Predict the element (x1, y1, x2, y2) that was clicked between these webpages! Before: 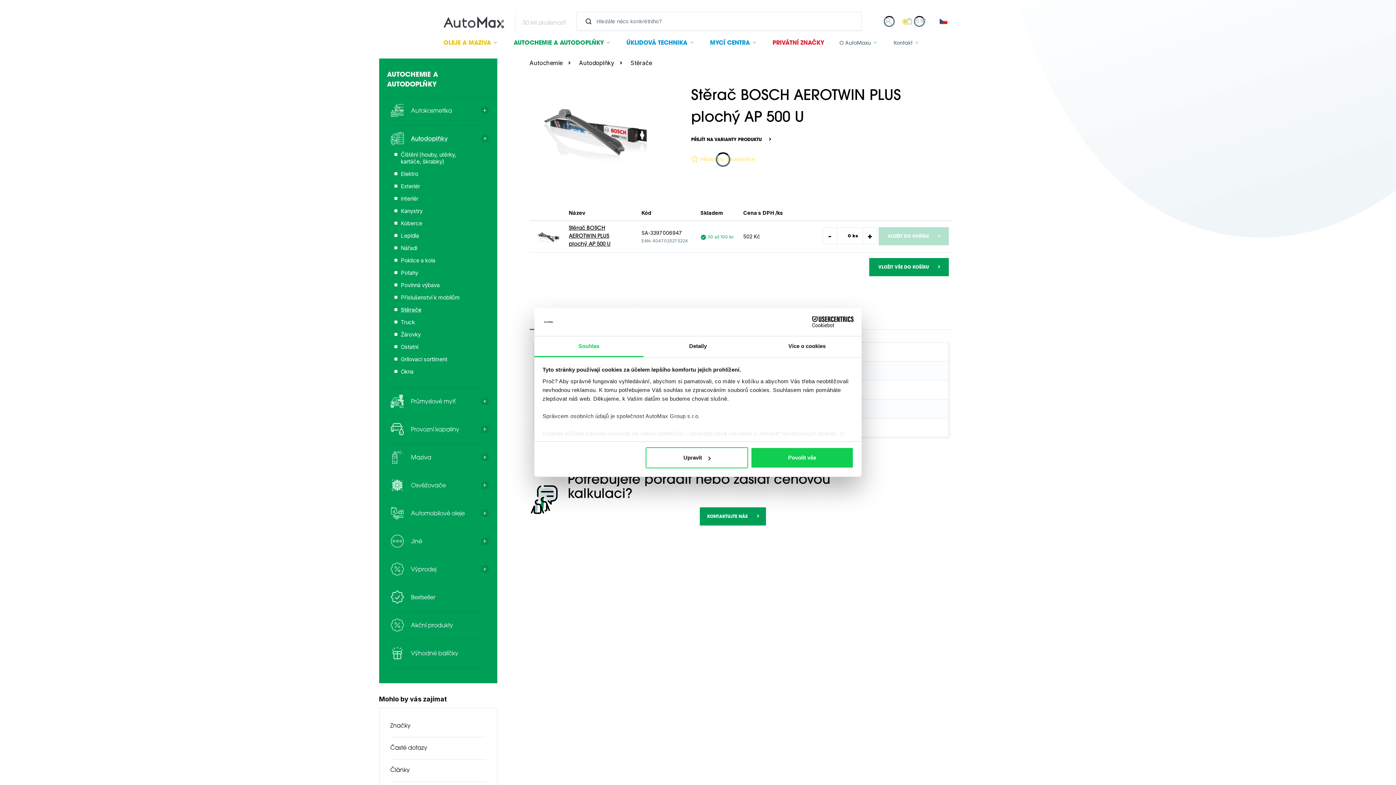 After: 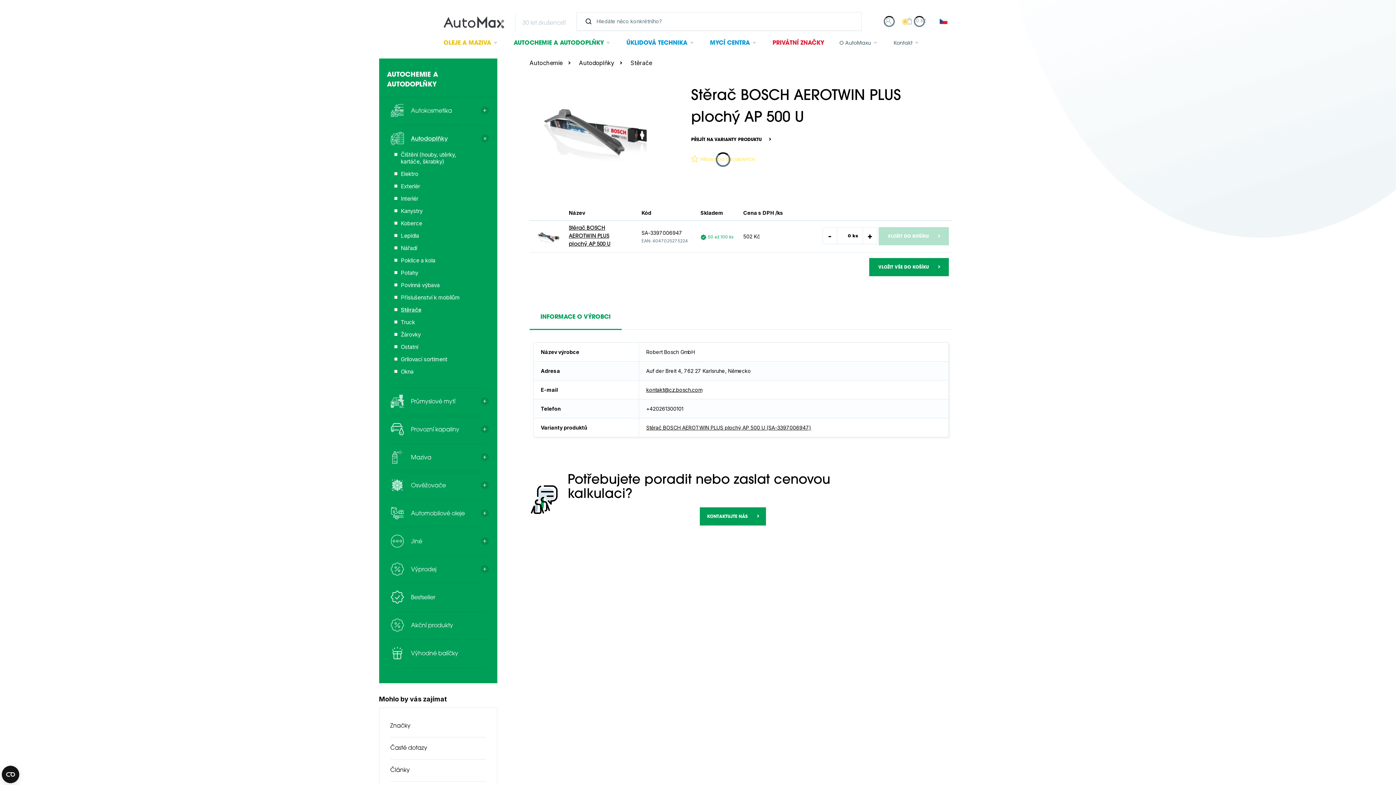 Action: label: Povolit vše bbox: (751, 447, 853, 468)